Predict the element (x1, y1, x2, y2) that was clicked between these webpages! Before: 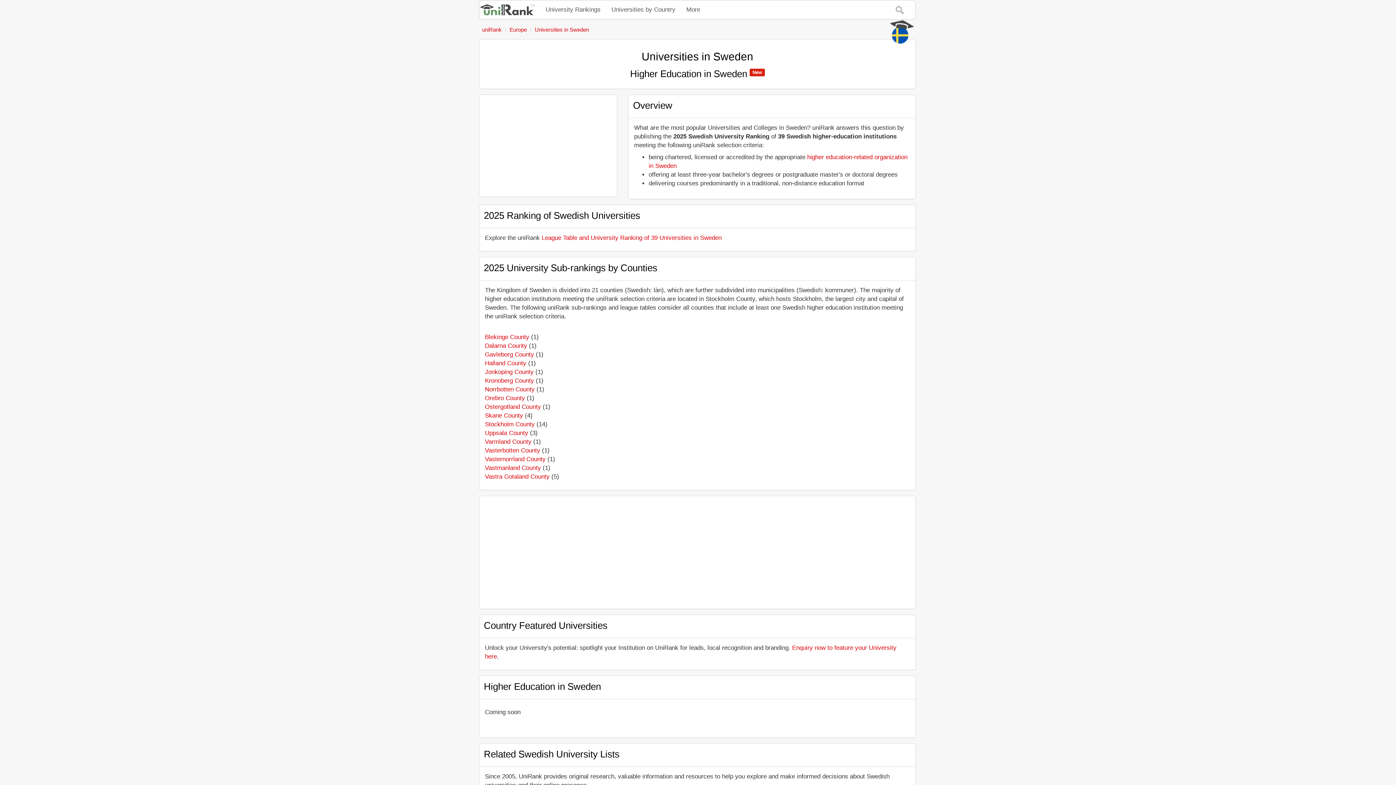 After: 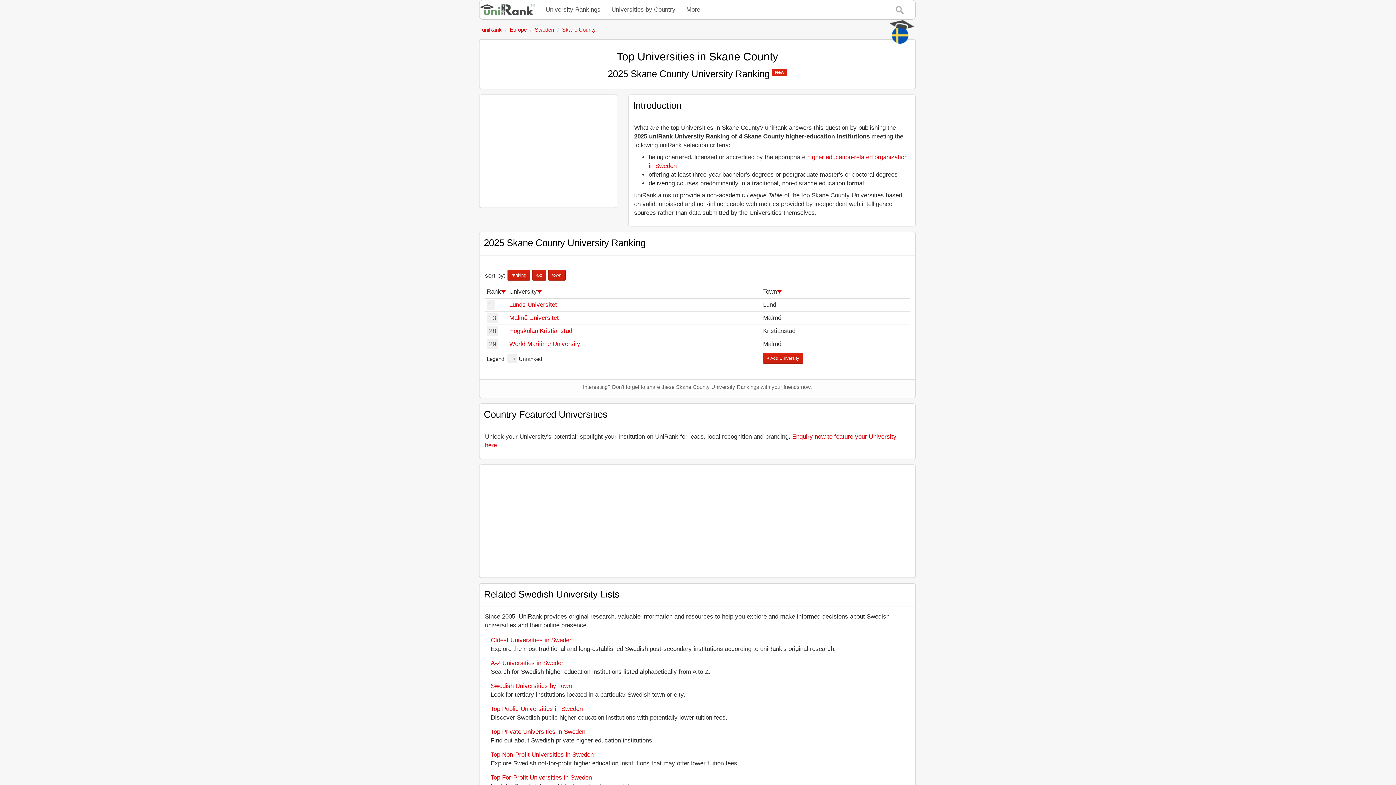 Action: bbox: (485, 412, 523, 419) label: Skane County